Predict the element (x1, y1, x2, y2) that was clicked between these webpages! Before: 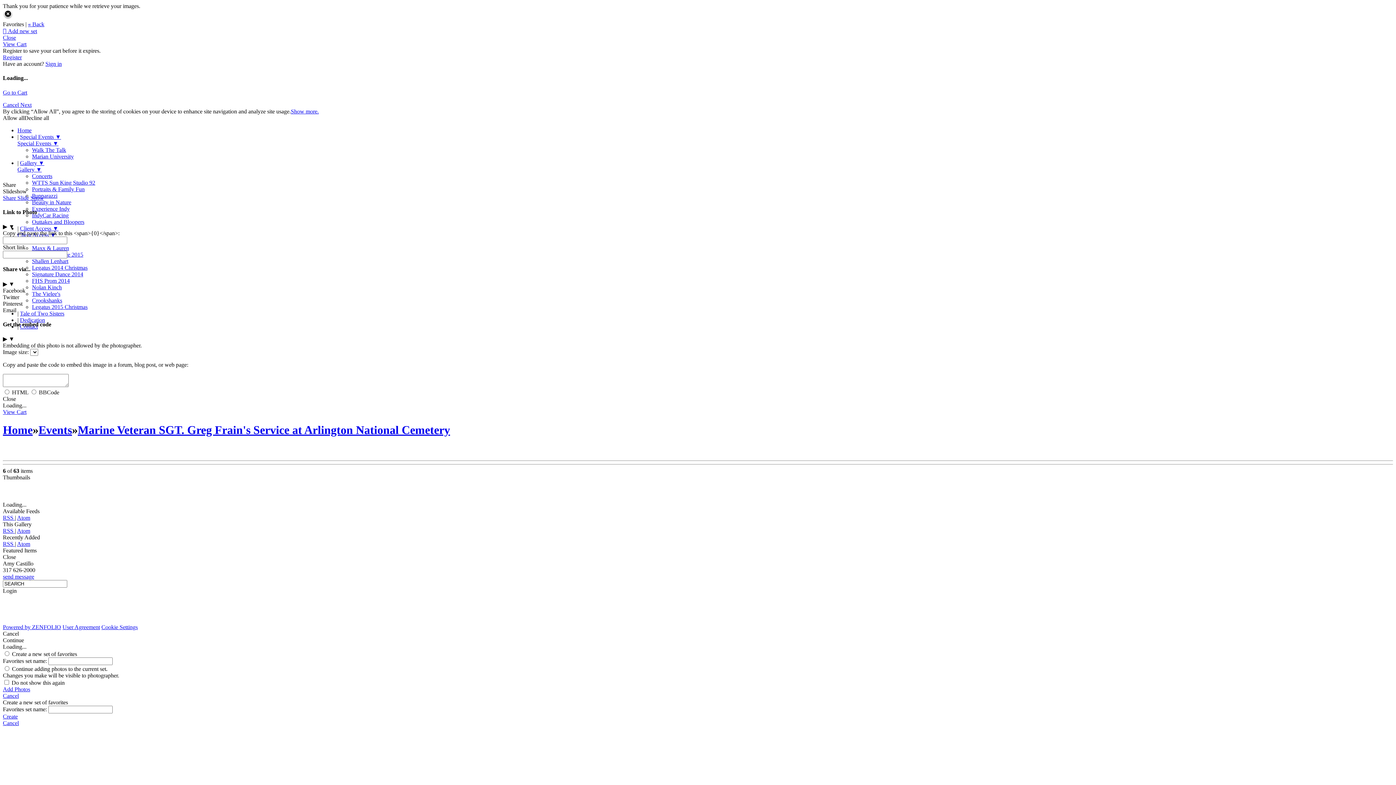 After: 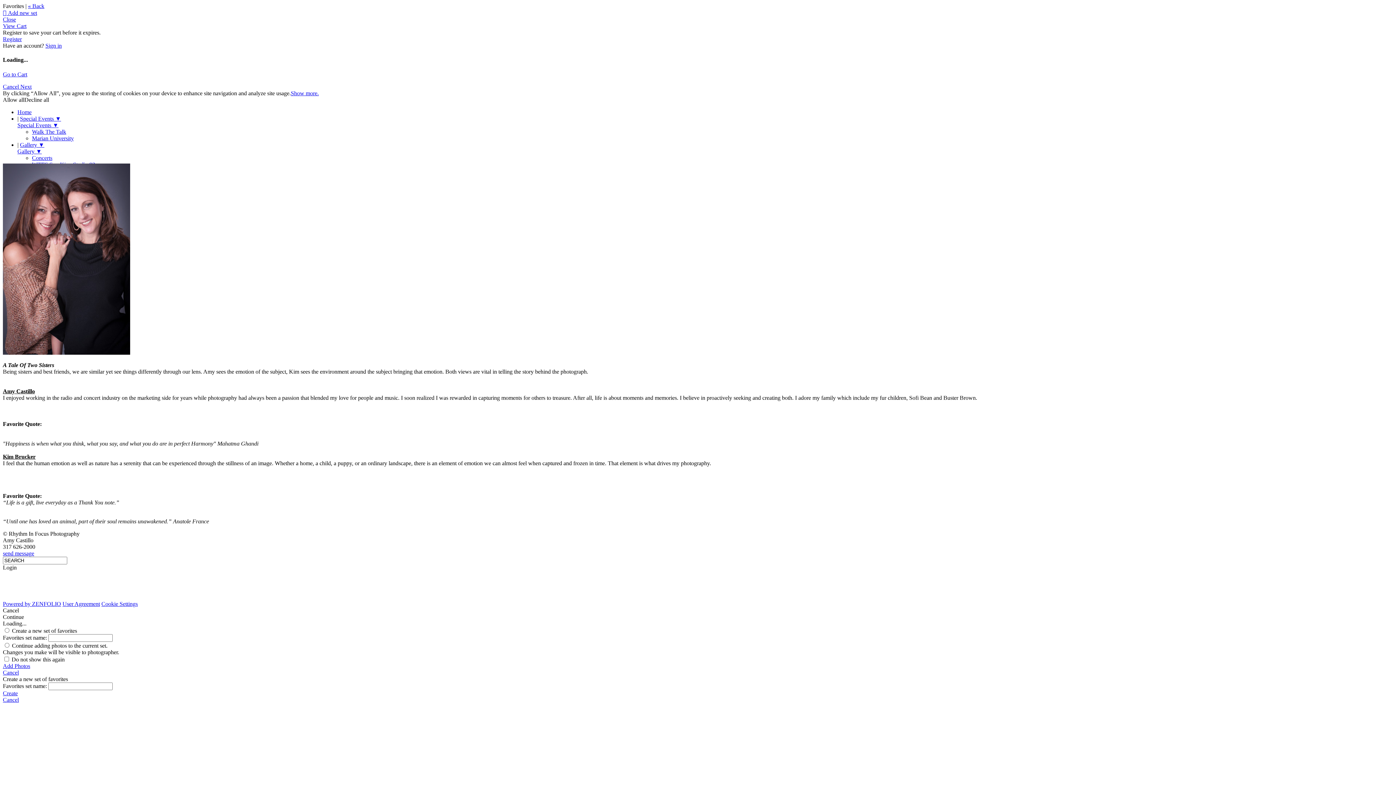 Action: bbox: (20, 310, 64, 316) label: Tale of Two Sisters